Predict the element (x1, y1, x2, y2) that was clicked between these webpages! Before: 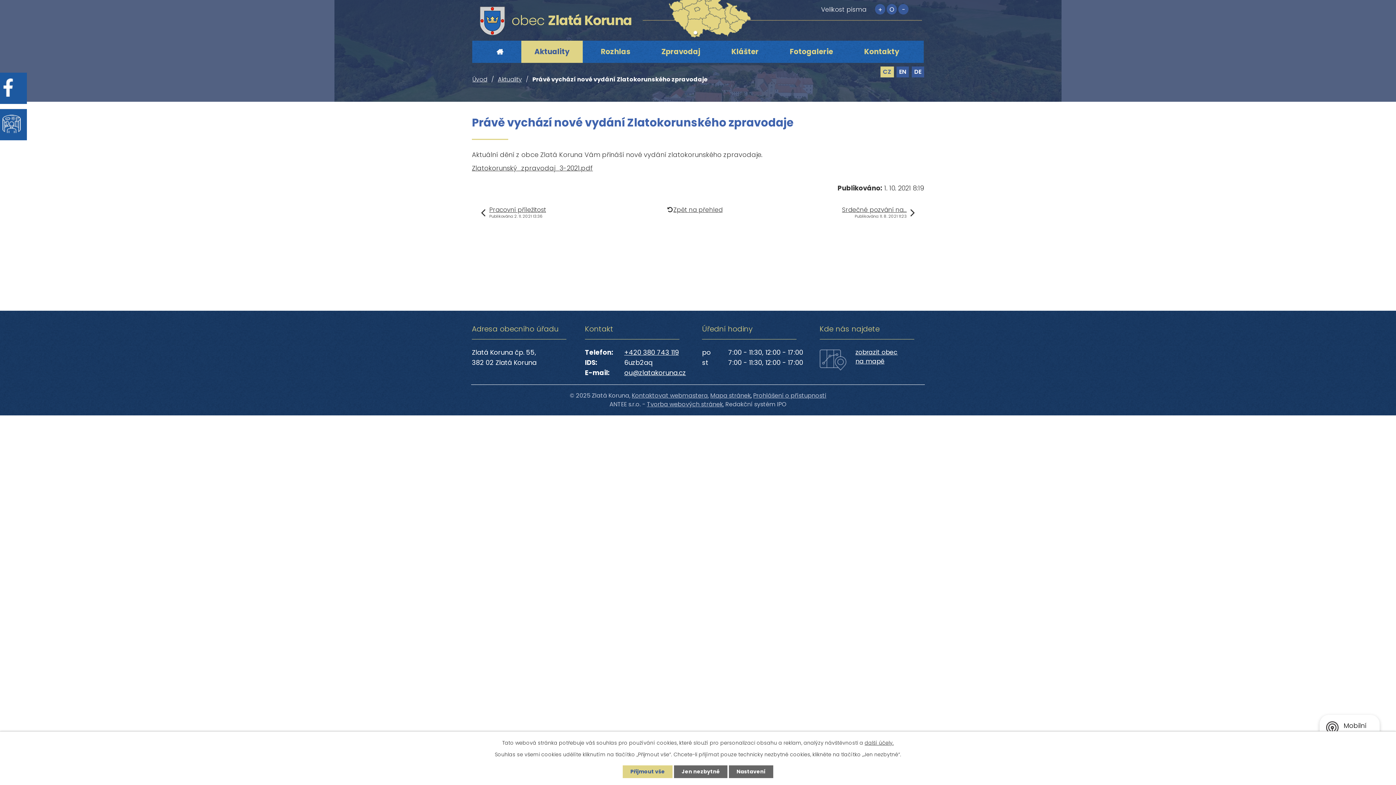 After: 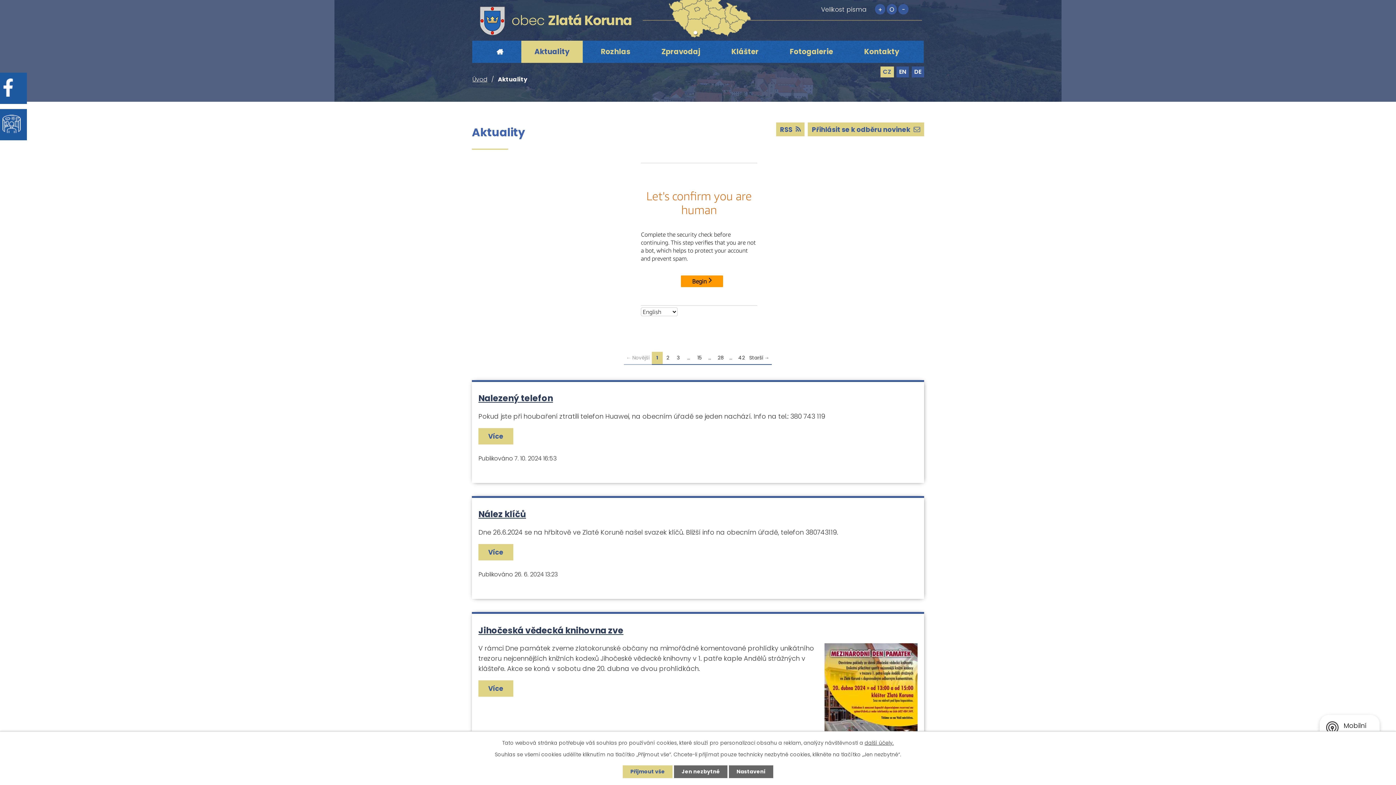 Action: bbox: (497, 75, 521, 83) label: Aktuality